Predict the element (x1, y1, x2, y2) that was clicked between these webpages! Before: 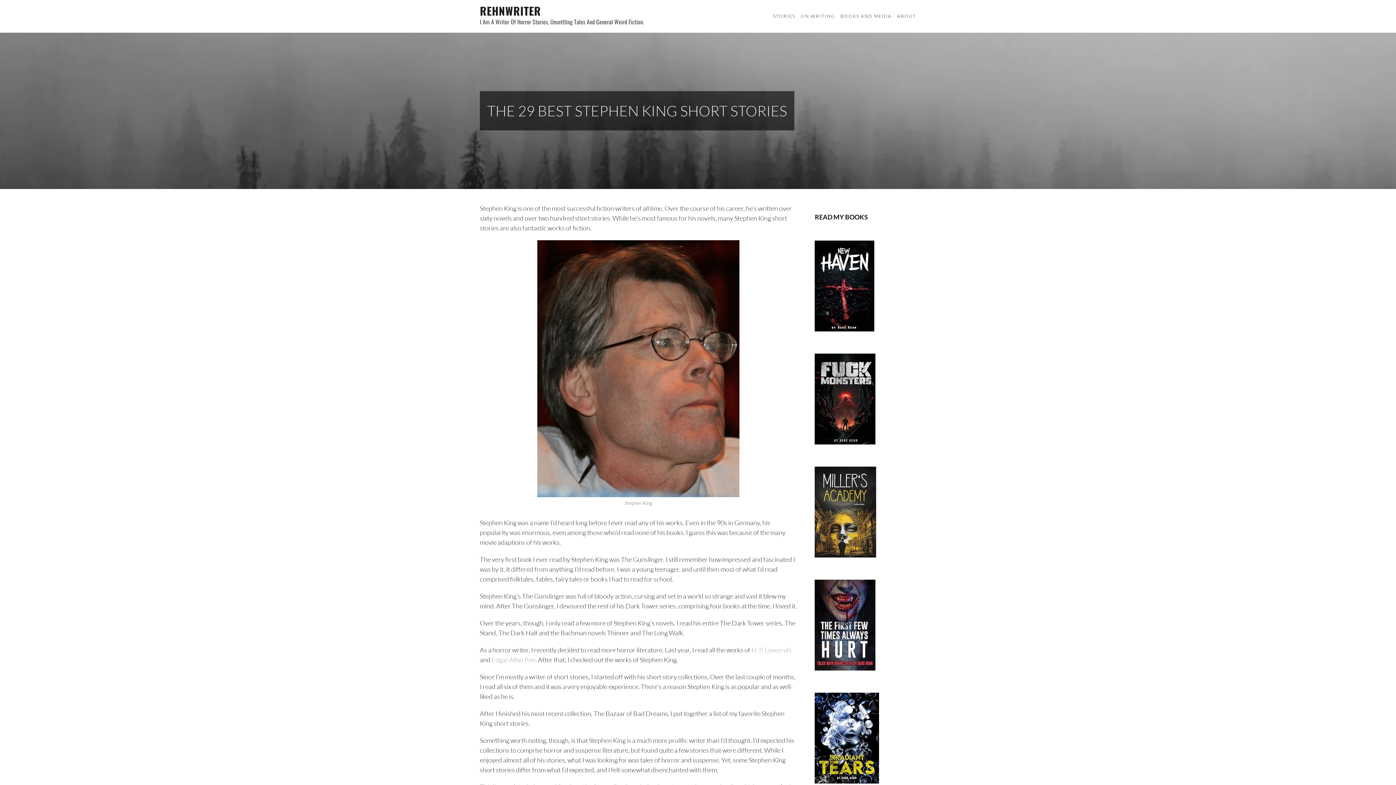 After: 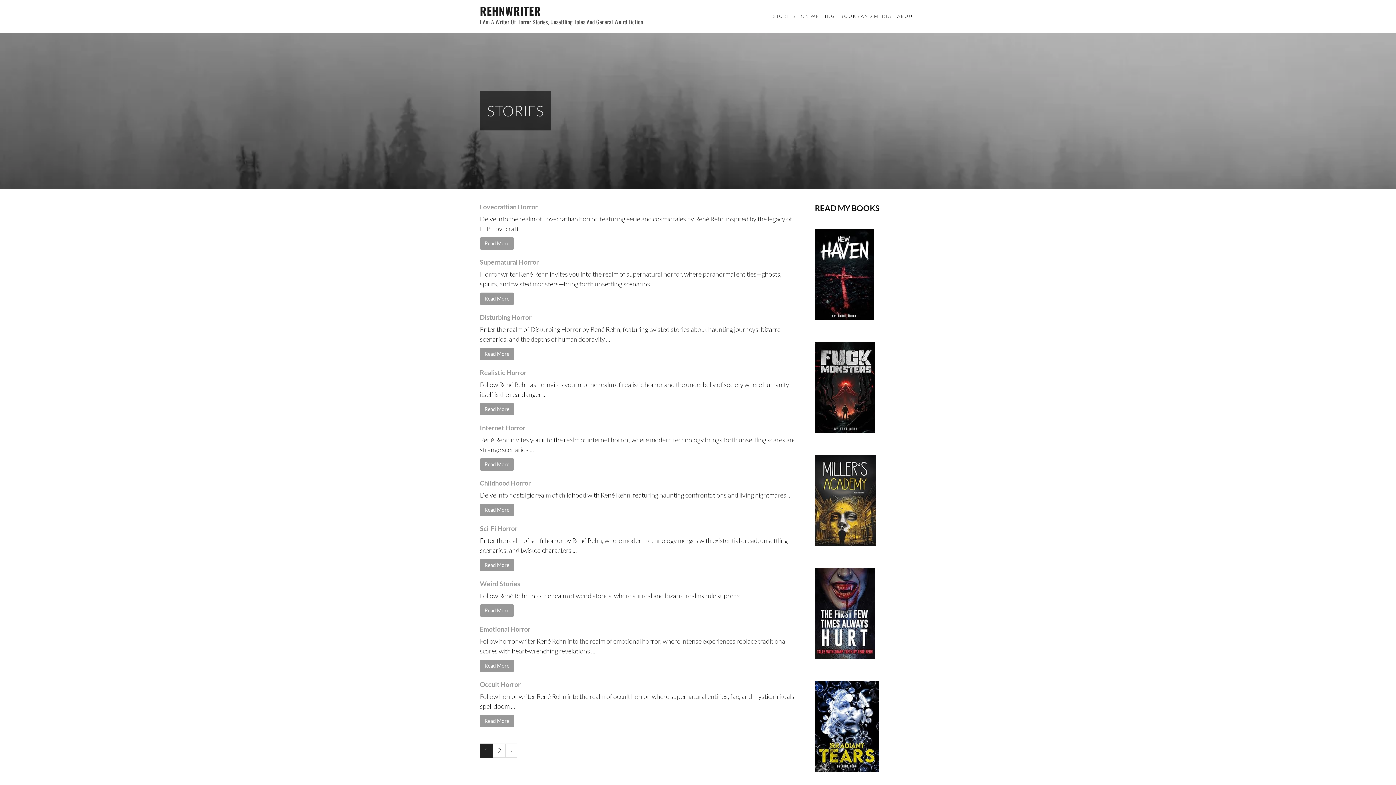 Action: label: STORIES bbox: (773, 5, 795, 26)